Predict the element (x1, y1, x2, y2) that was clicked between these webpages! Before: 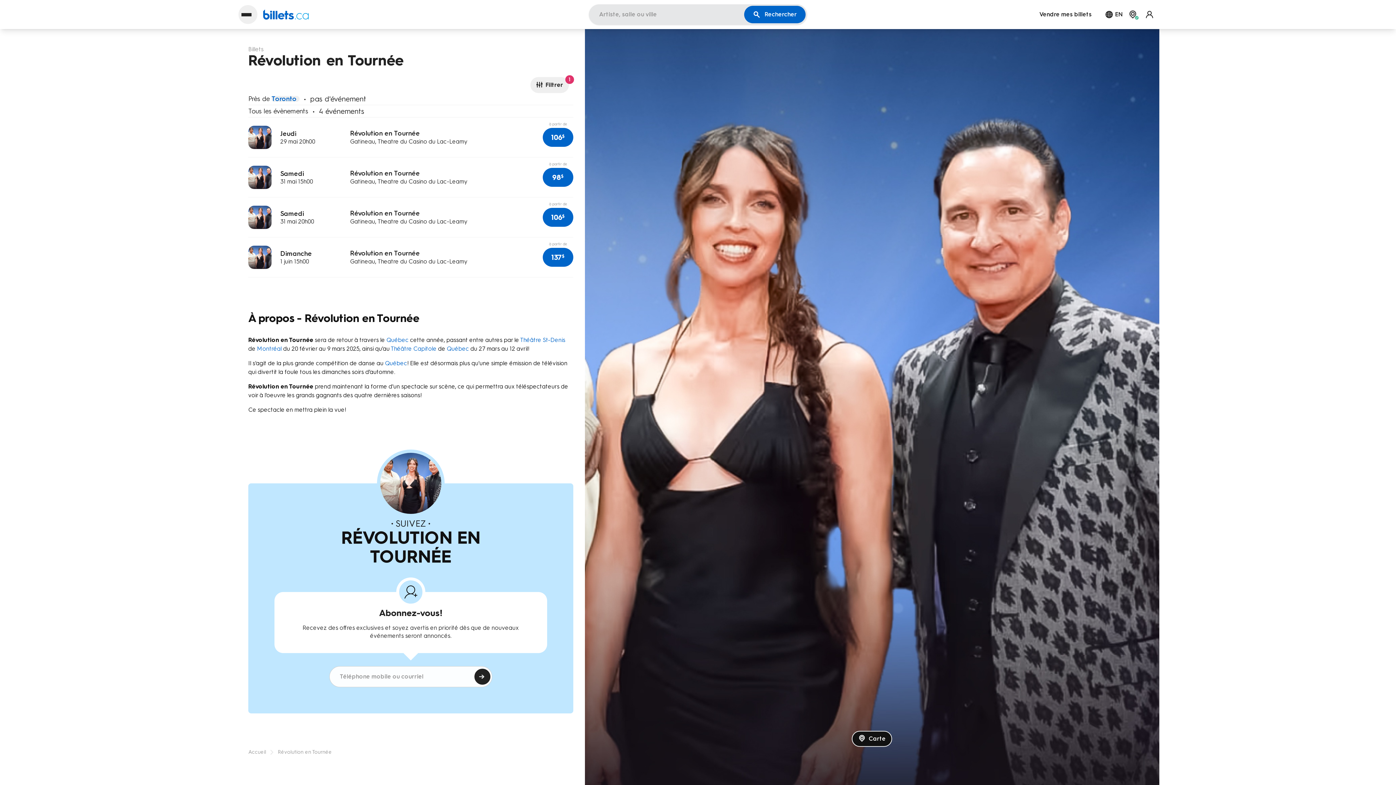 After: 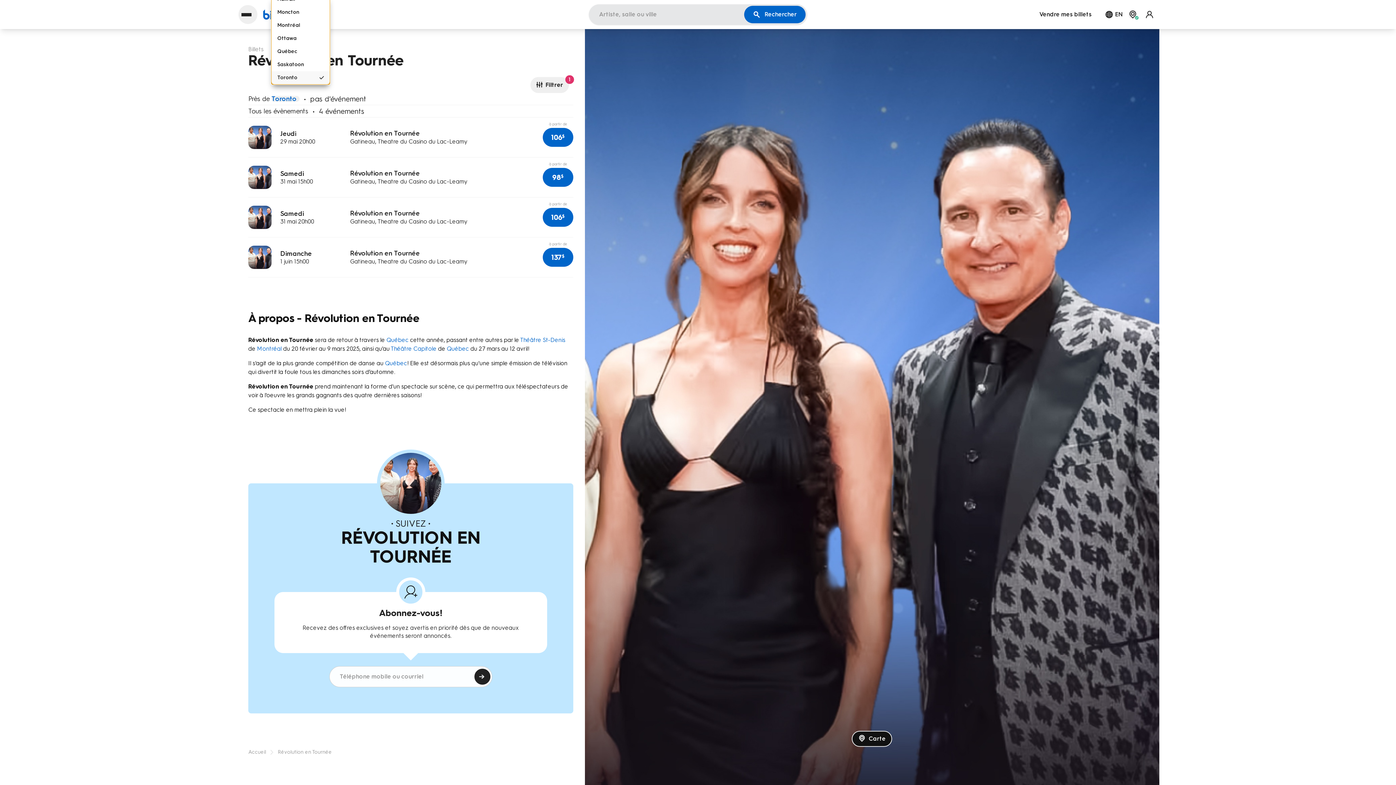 Action: bbox: (271, 96, 299, 101) label: Toronto